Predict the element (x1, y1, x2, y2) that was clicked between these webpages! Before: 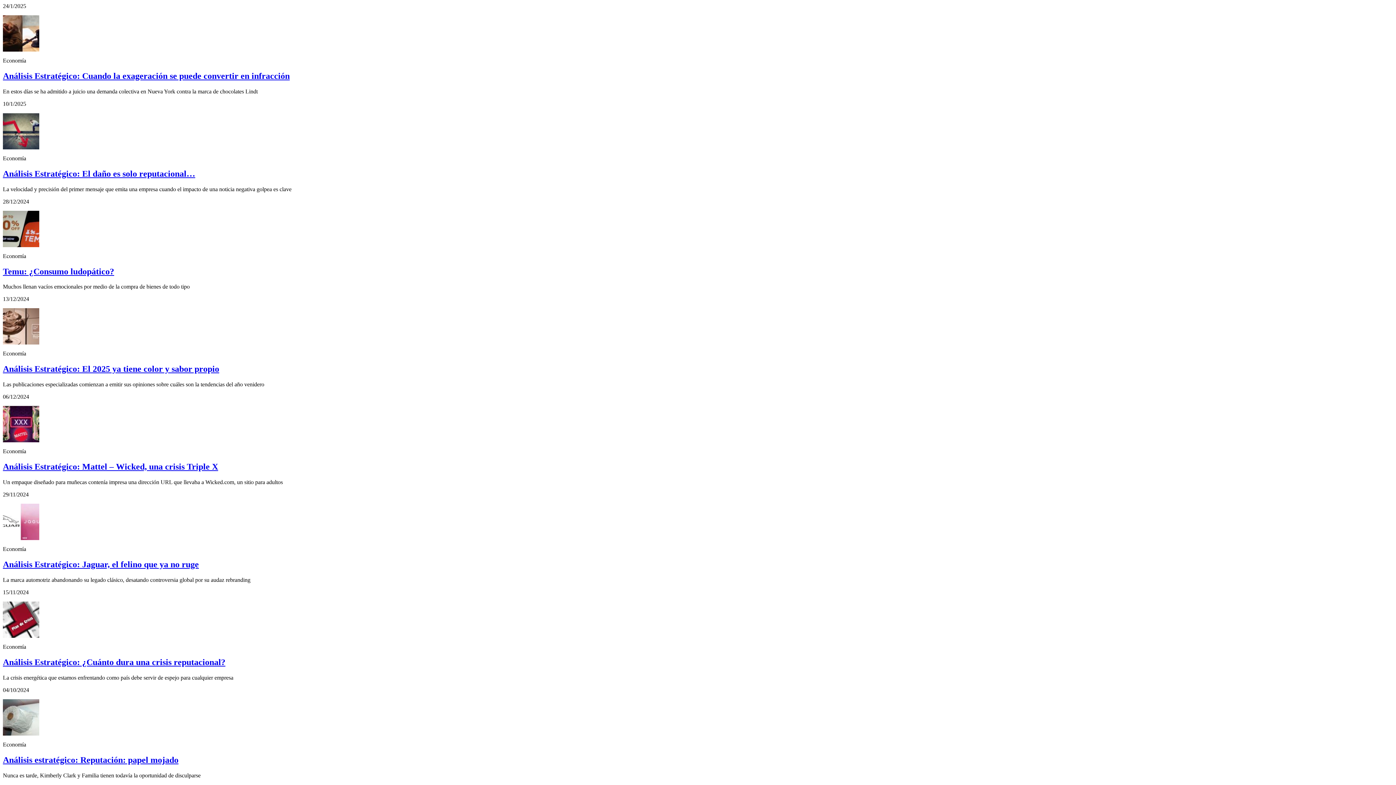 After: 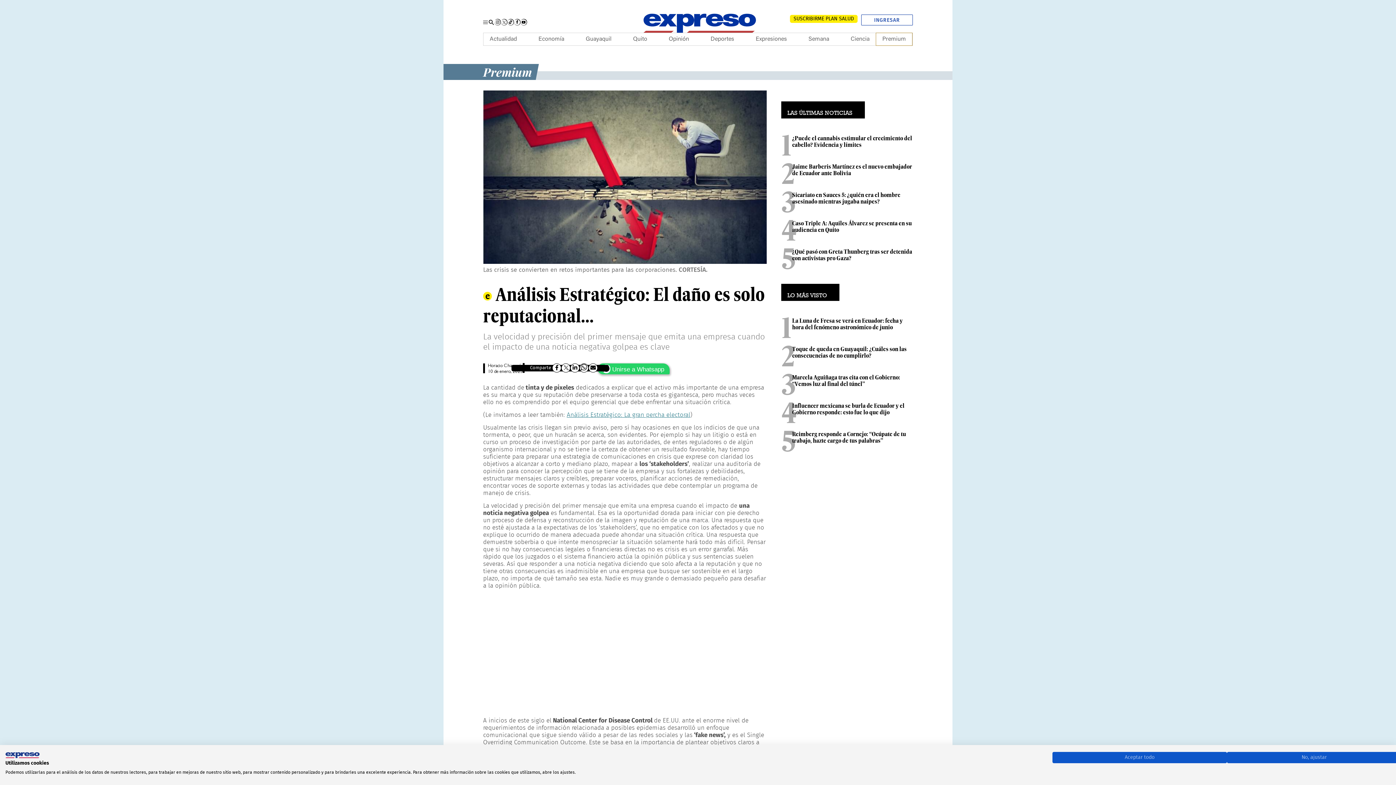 Action: label: Análisis Estratégico: El daño es solo reputacional… bbox: (2, 168, 195, 178)